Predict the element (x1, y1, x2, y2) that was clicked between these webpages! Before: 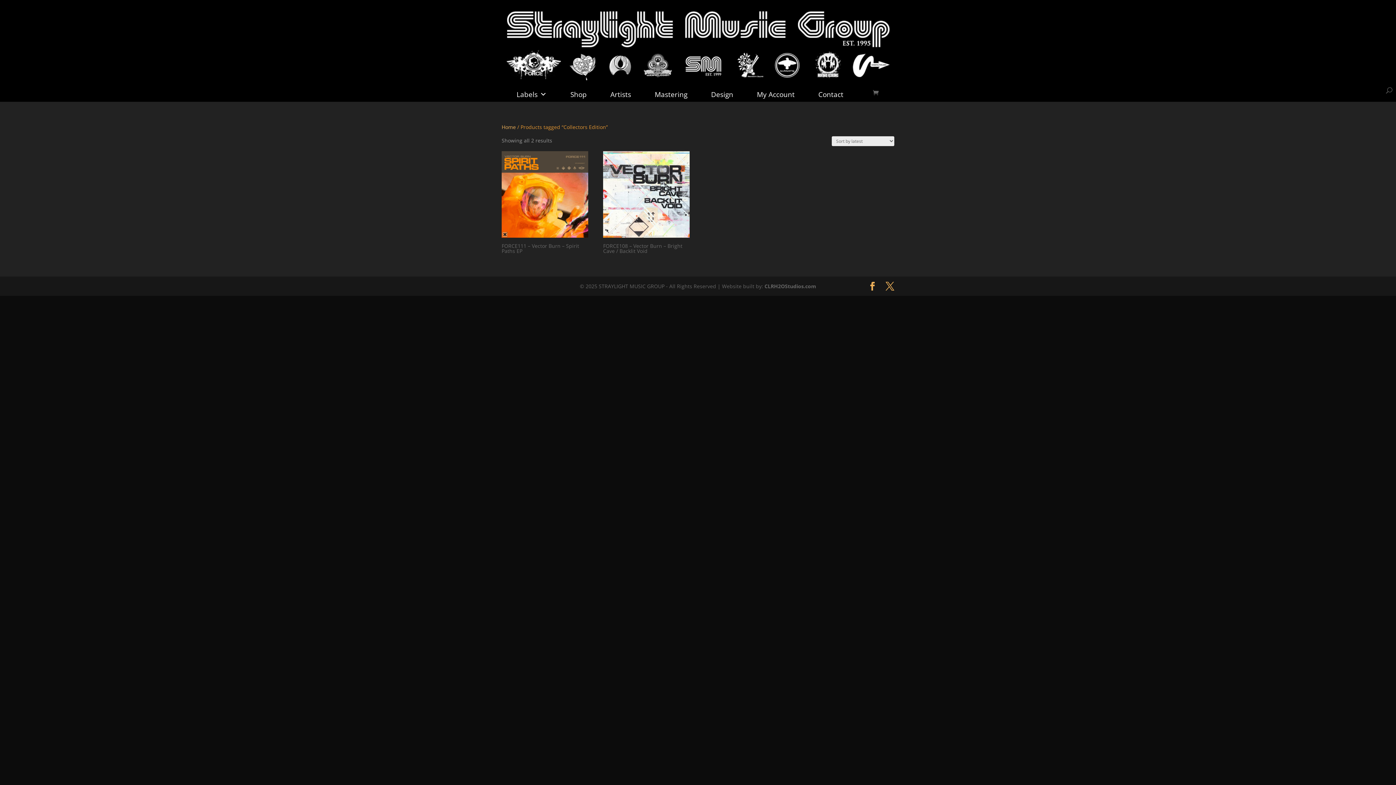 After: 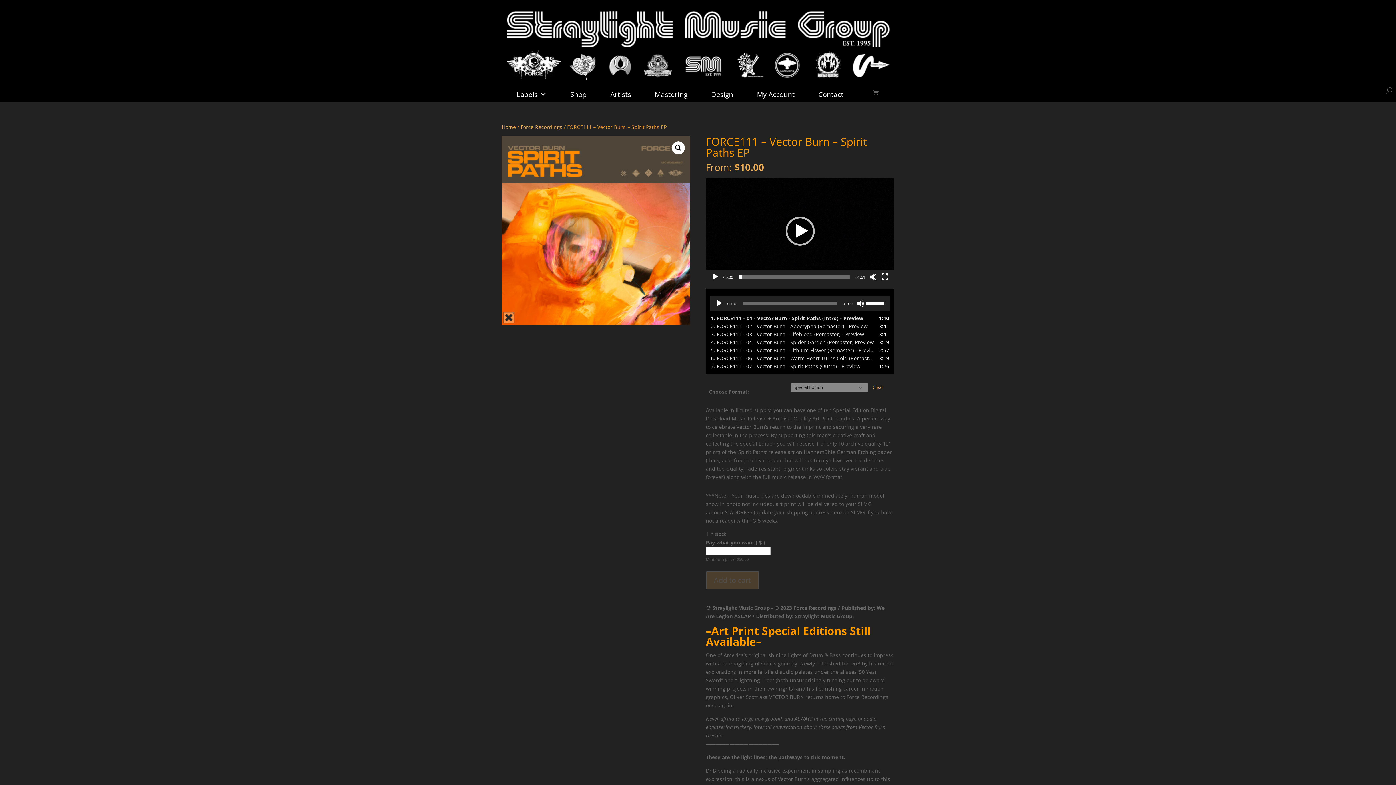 Action: bbox: (501, 151, 588, 256) label: FORCE111 – Vector Burn – Spirit Paths EP